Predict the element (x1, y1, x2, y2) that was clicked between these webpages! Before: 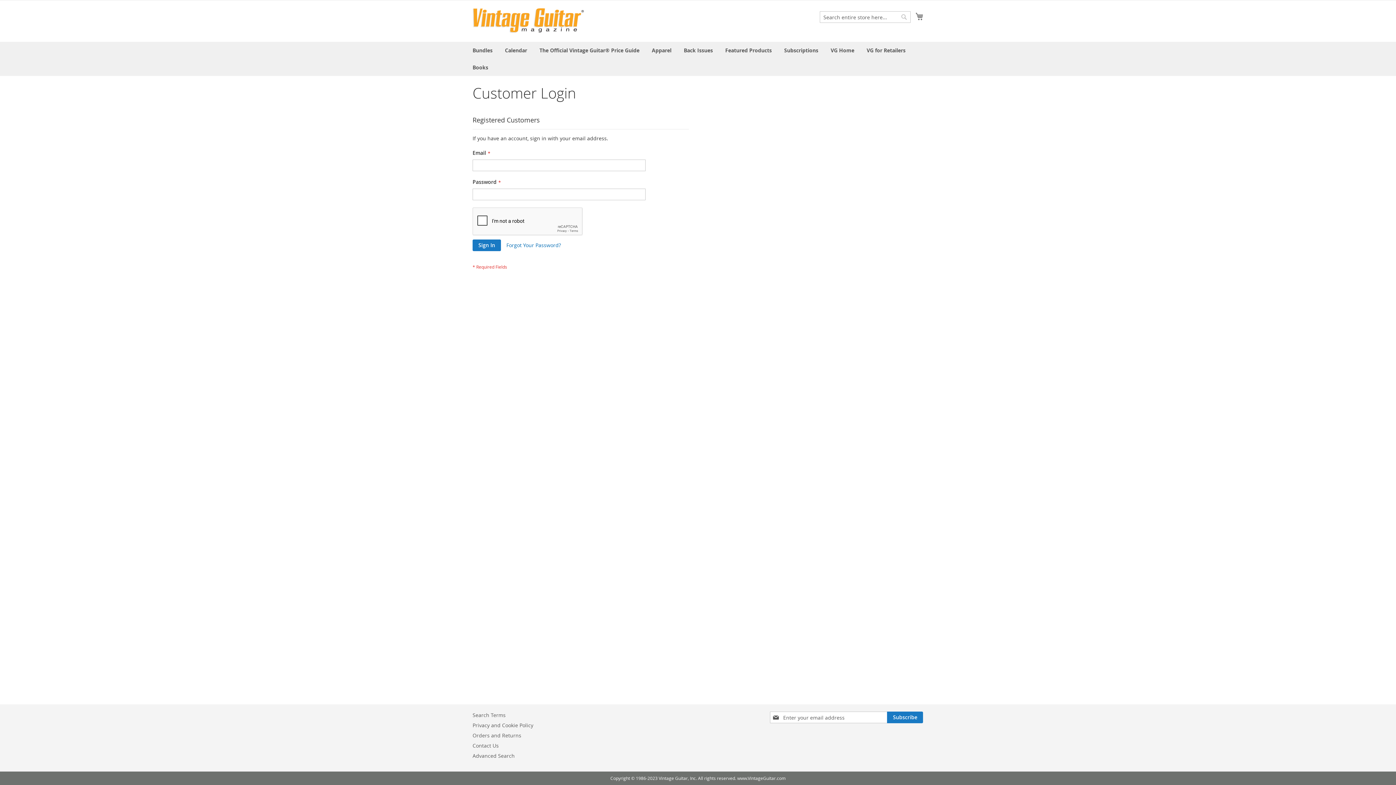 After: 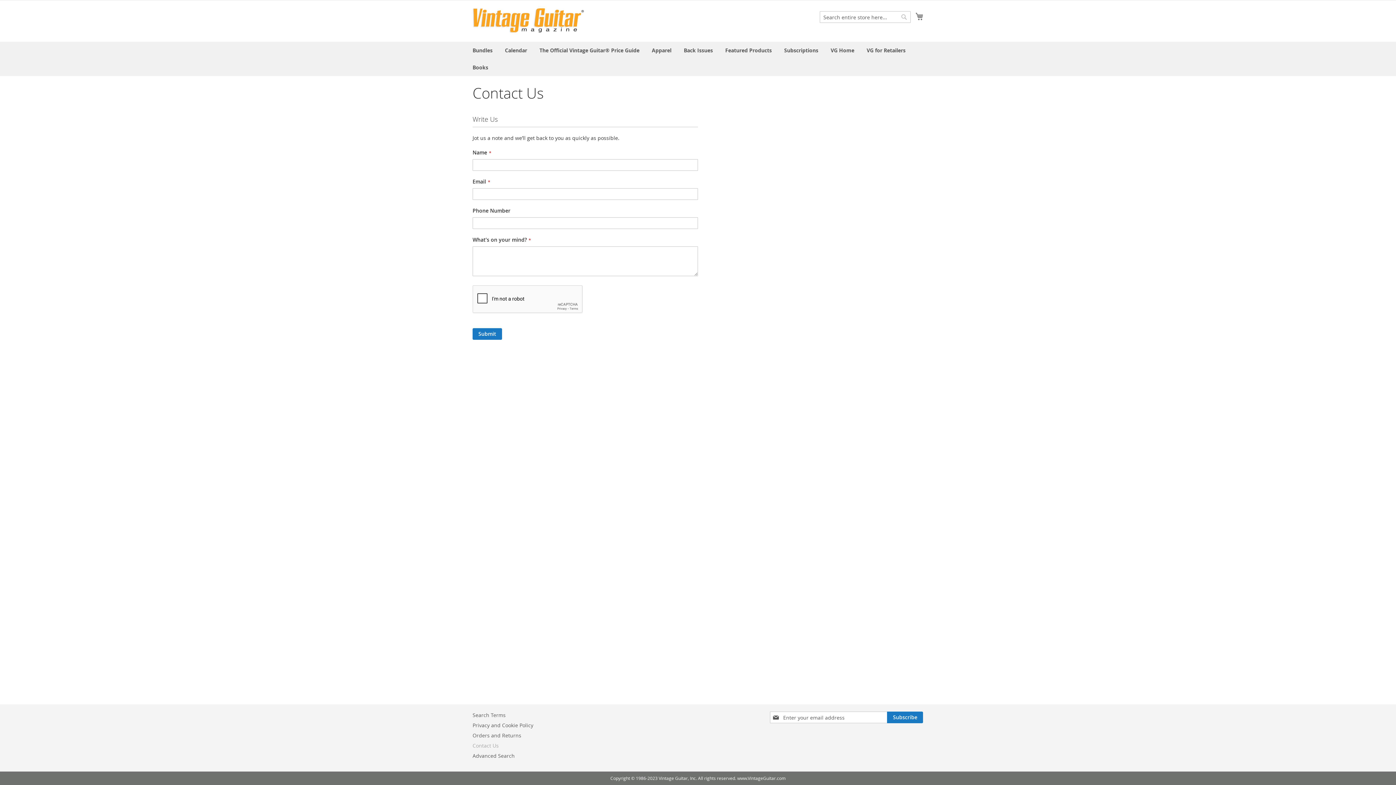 Action: label: Contact Us bbox: (472, 738, 498, 753)